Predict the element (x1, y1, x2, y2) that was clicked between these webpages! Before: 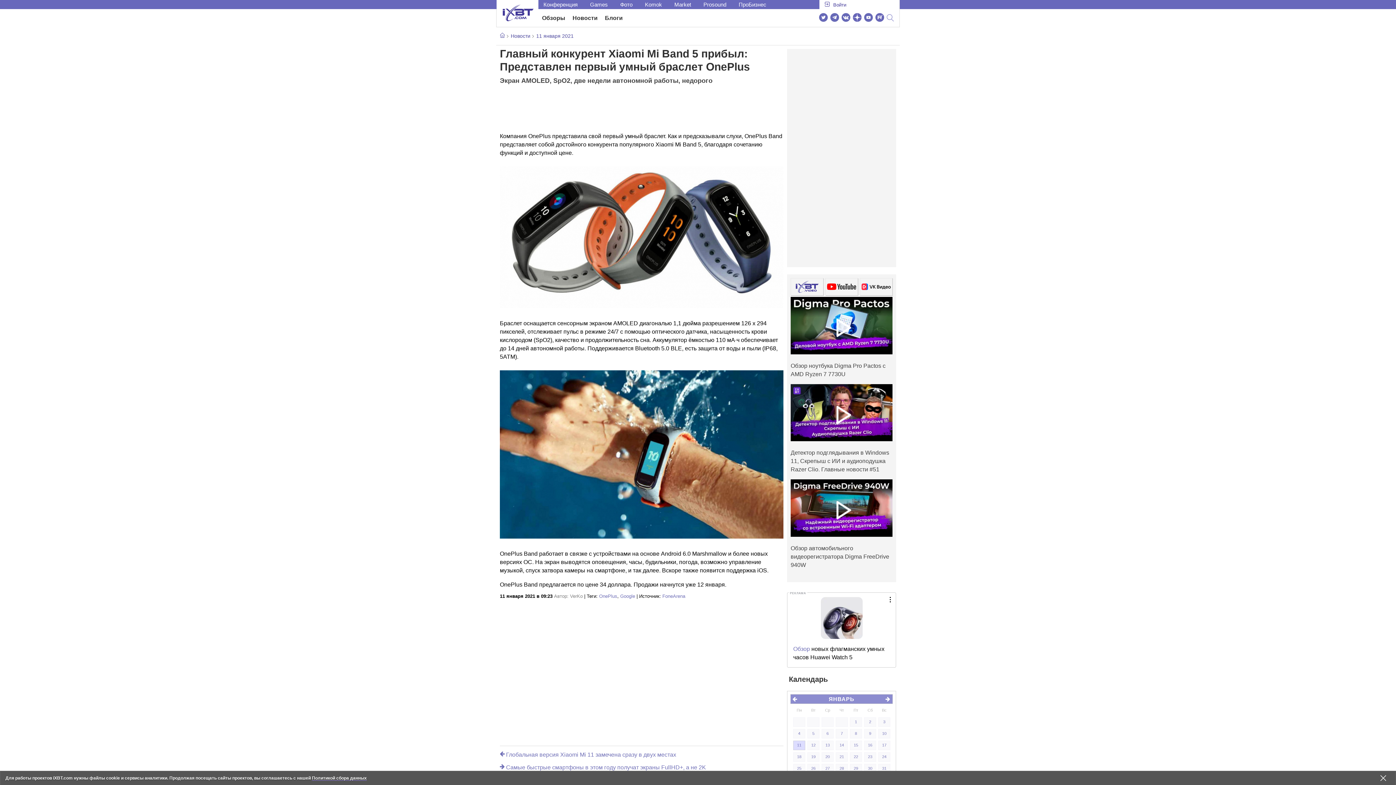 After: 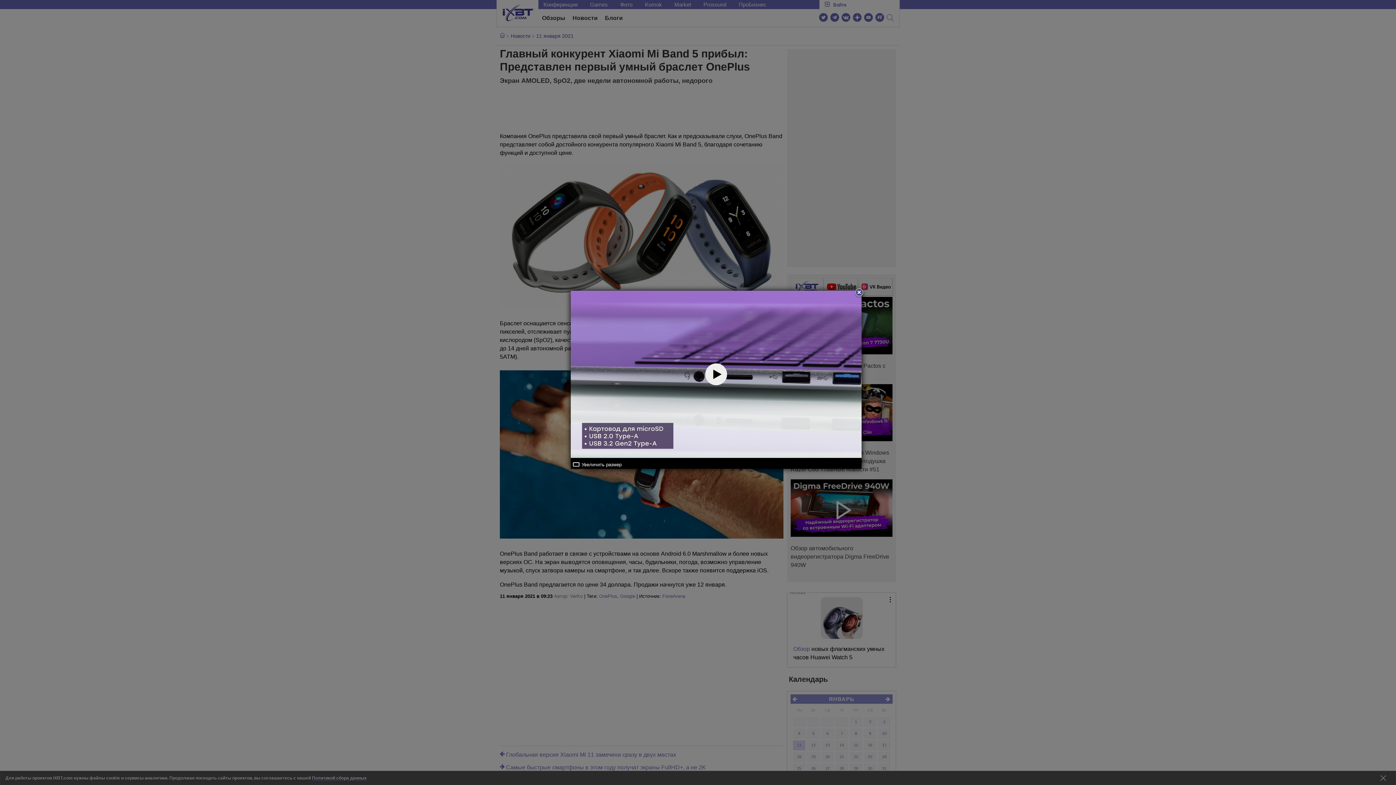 Action: bbox: (790, 297, 892, 384) label:  

Обзор ноутбука Digma Pro Pactos с AMD Ryzen 7 7730U